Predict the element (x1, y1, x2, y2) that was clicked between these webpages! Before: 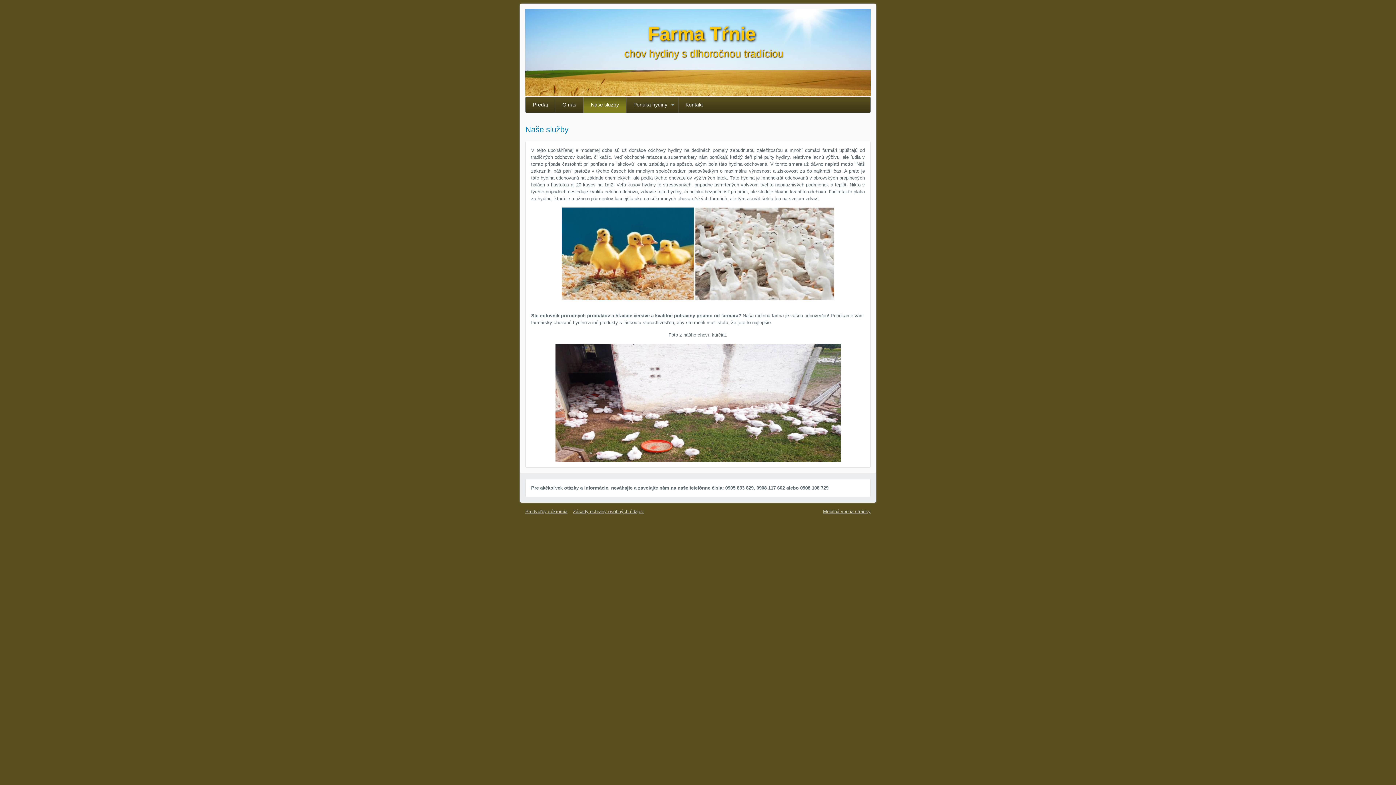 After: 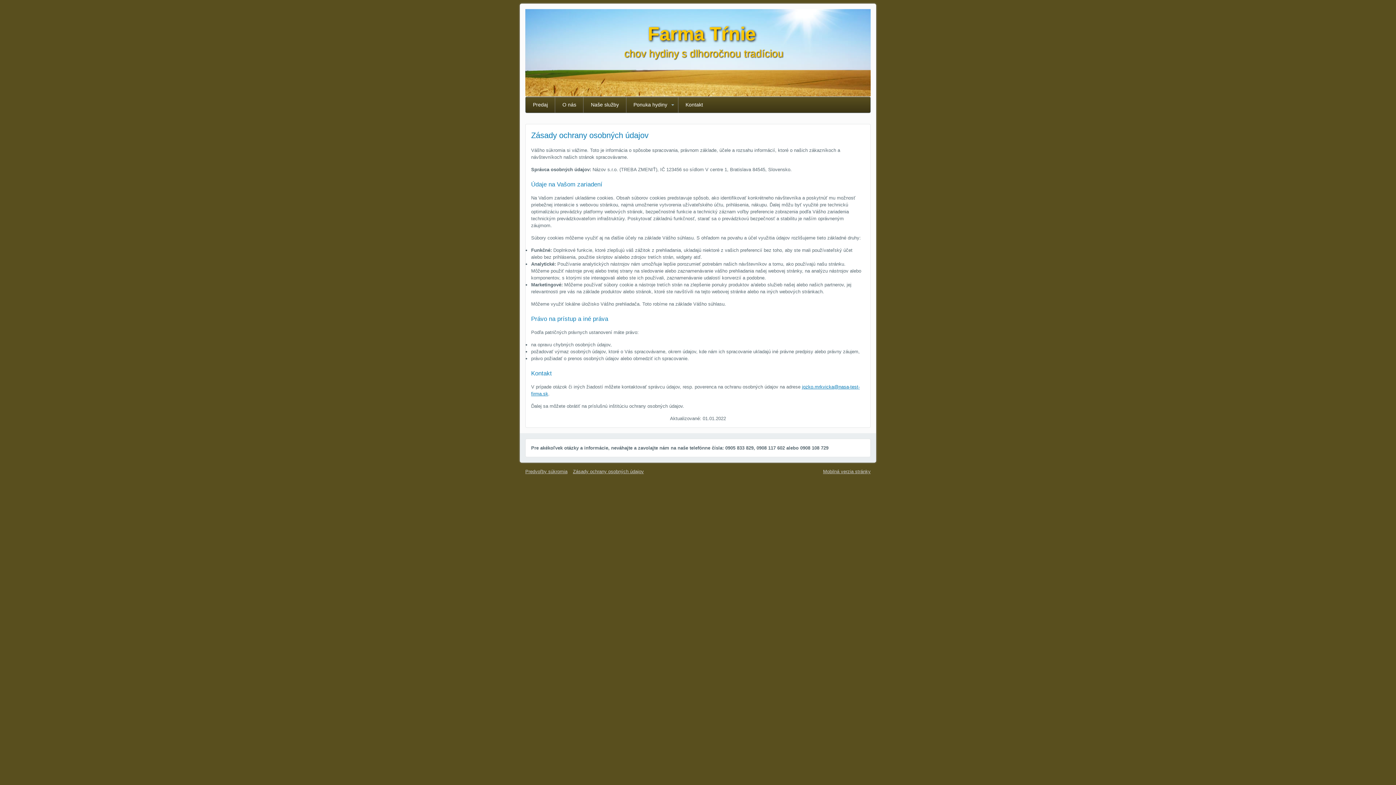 Action: label: Zásady ochrany osobných údajov bbox: (573, 508, 644, 515)